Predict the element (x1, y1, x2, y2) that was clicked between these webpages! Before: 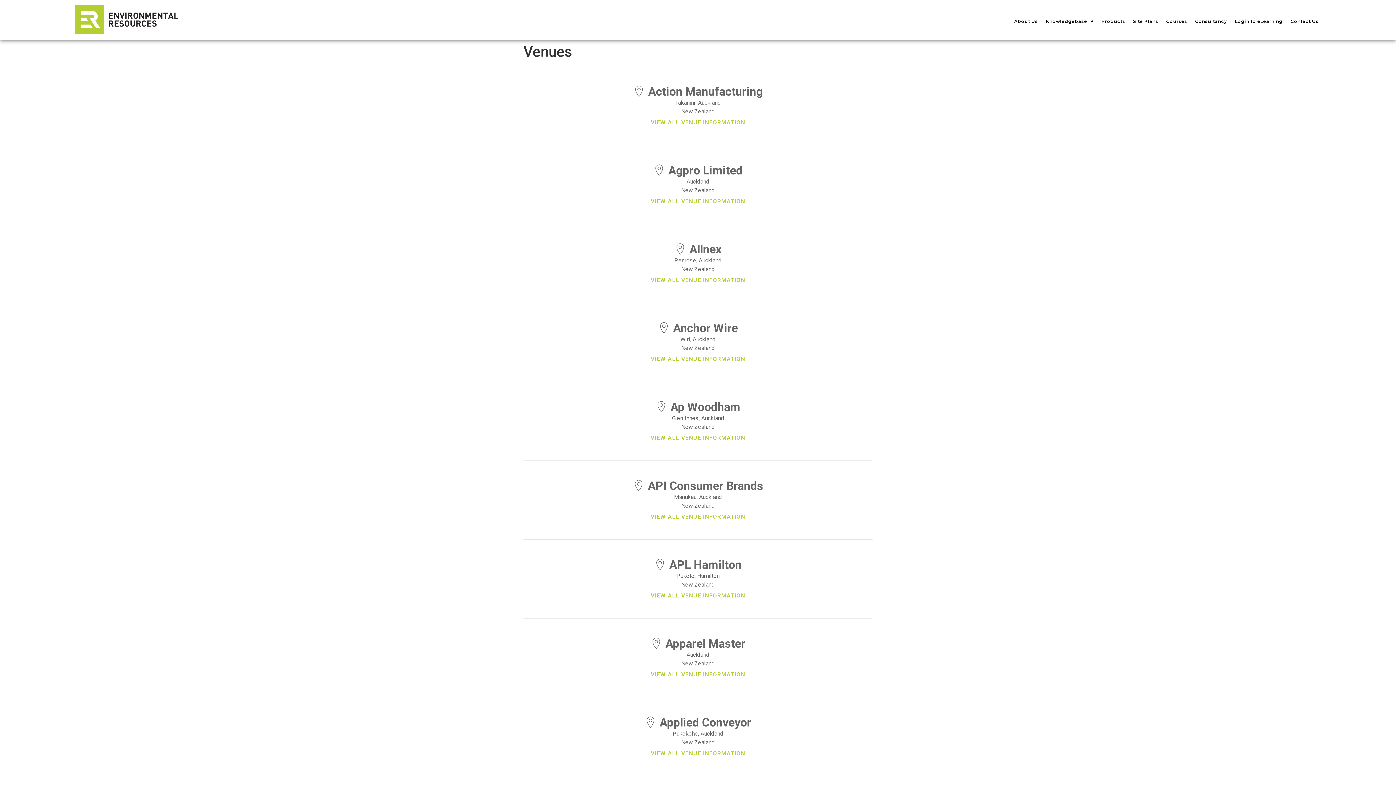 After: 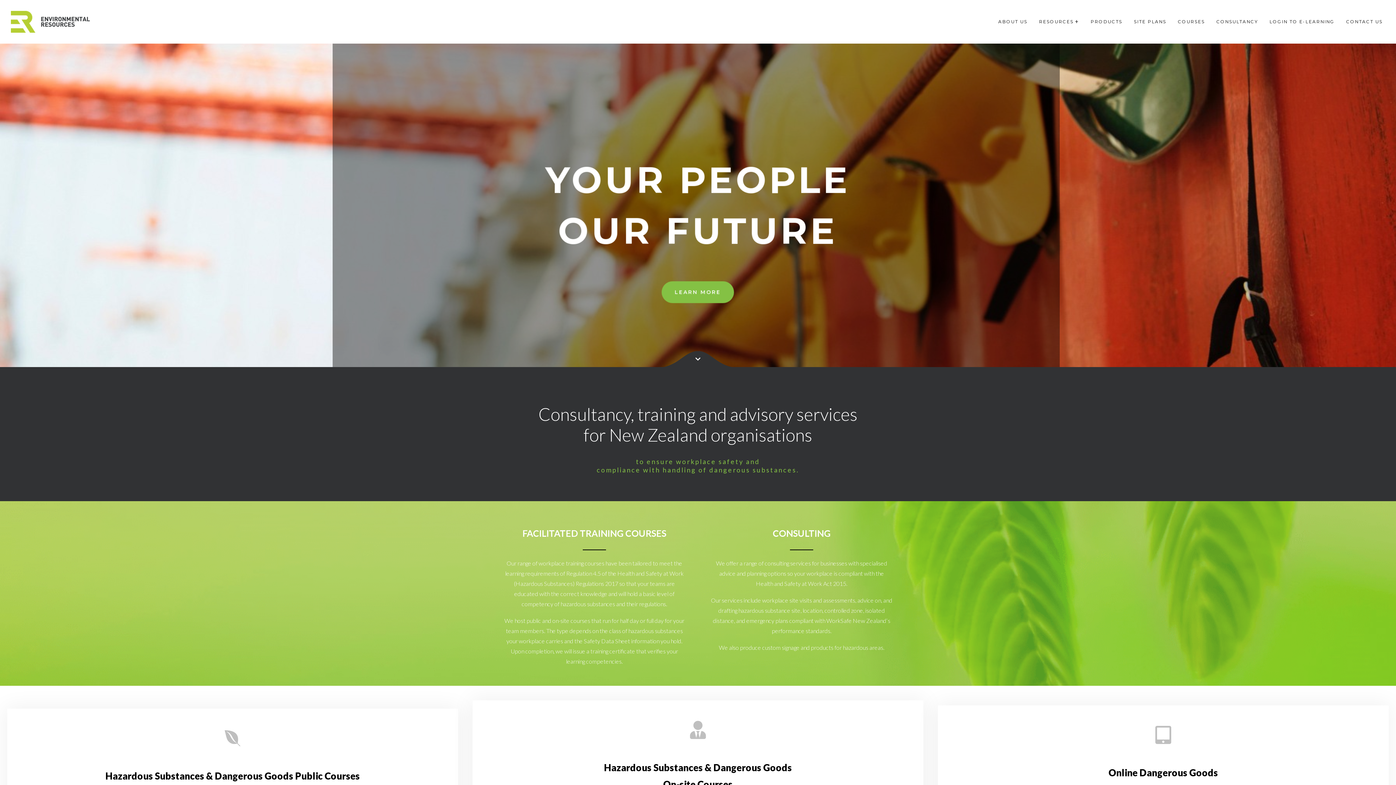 Action: bbox: (73, 3, 182, 36)